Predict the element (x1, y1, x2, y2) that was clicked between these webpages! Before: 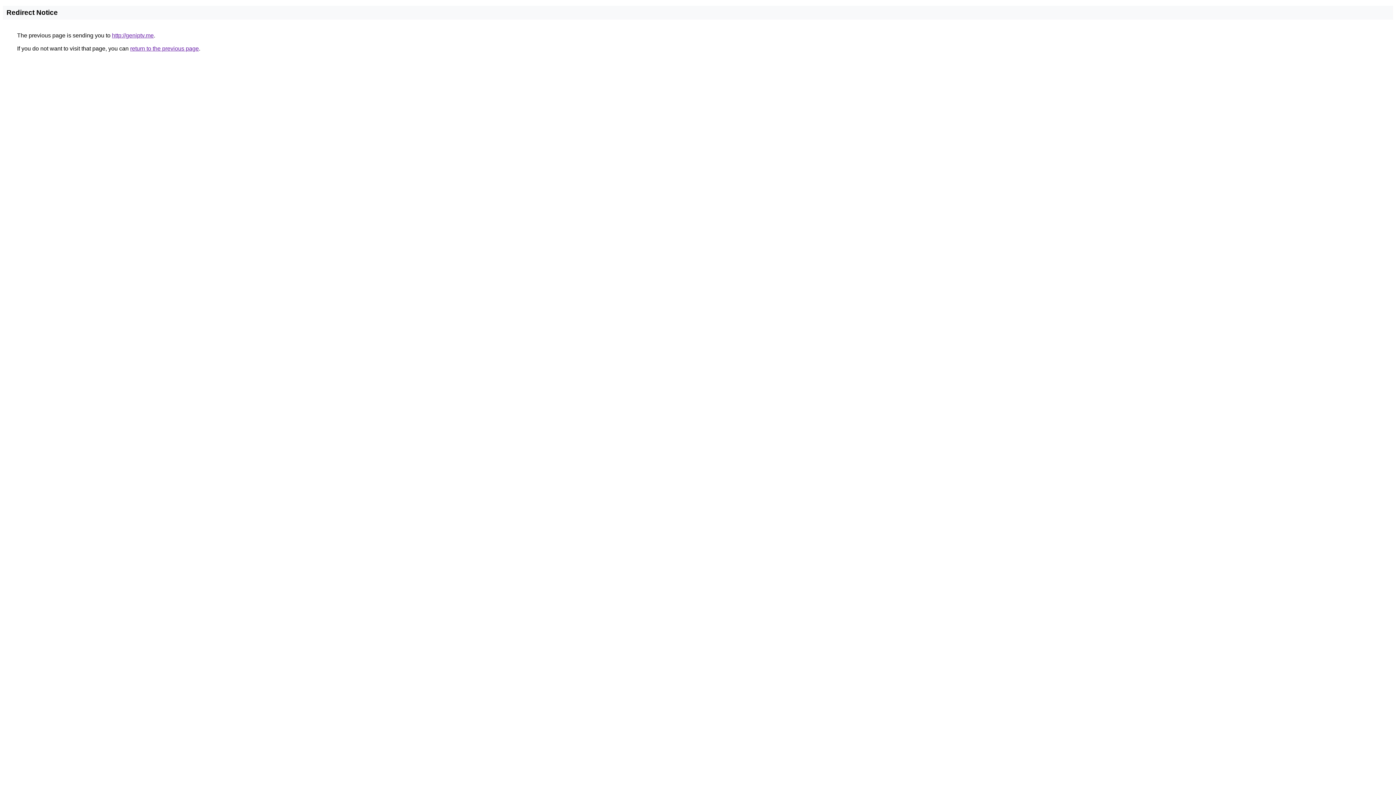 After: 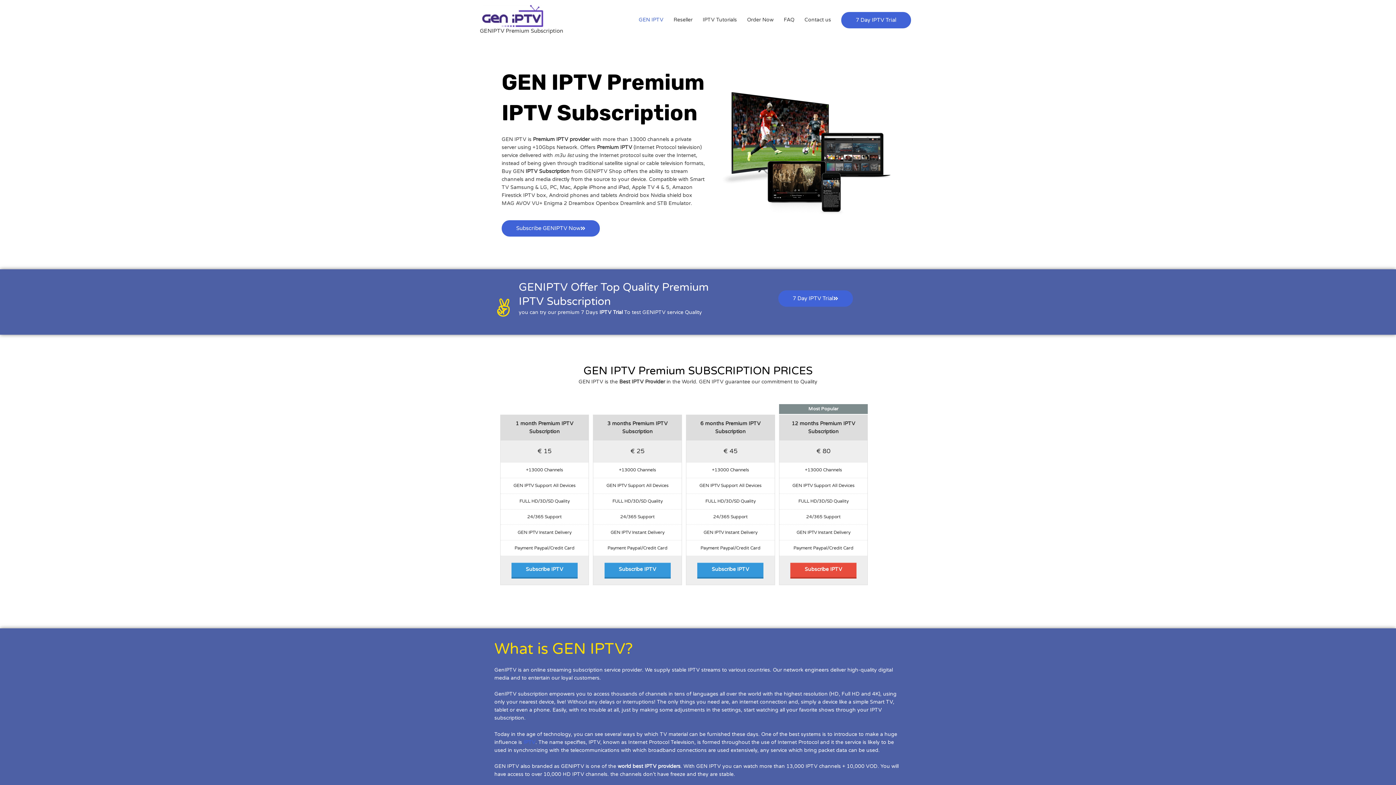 Action: bbox: (112, 32, 153, 38) label: http://geniptv.me